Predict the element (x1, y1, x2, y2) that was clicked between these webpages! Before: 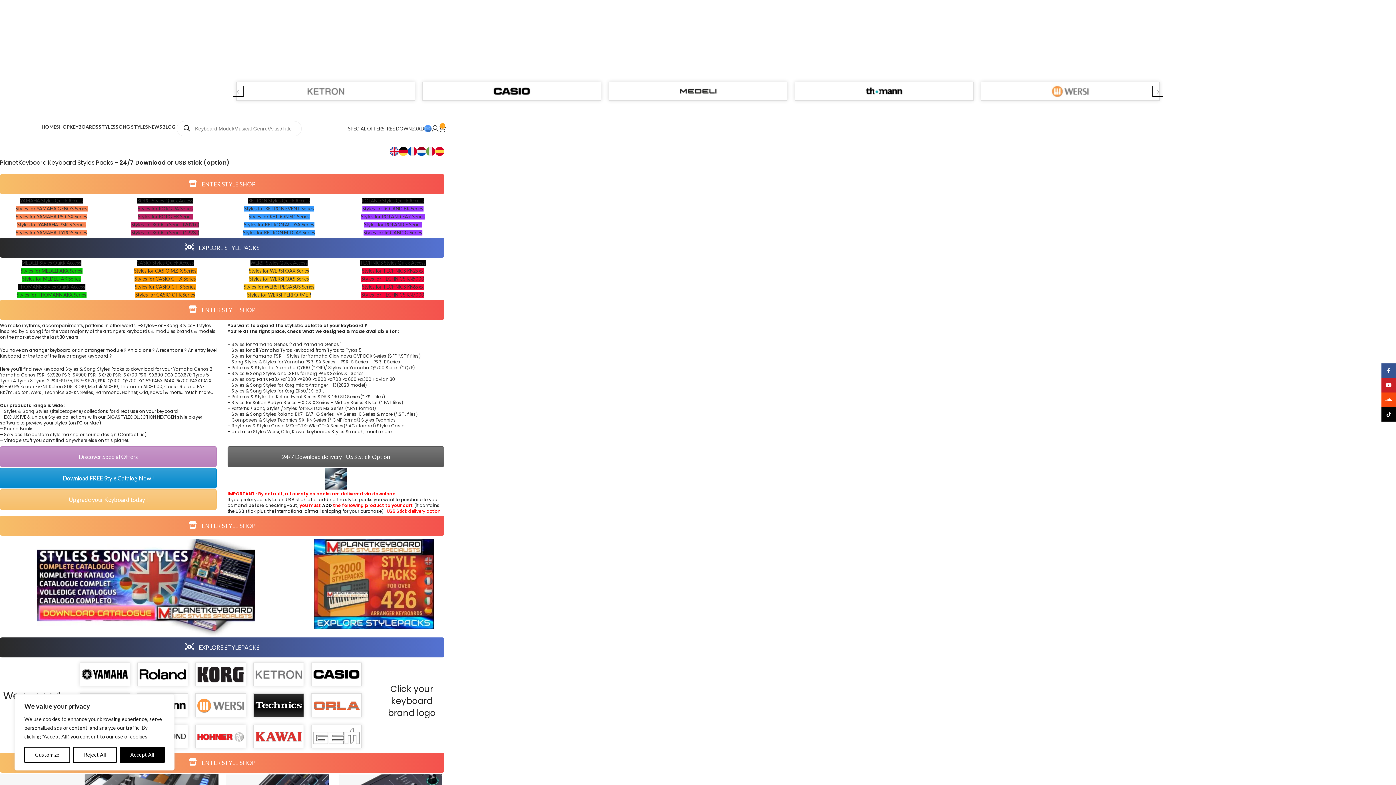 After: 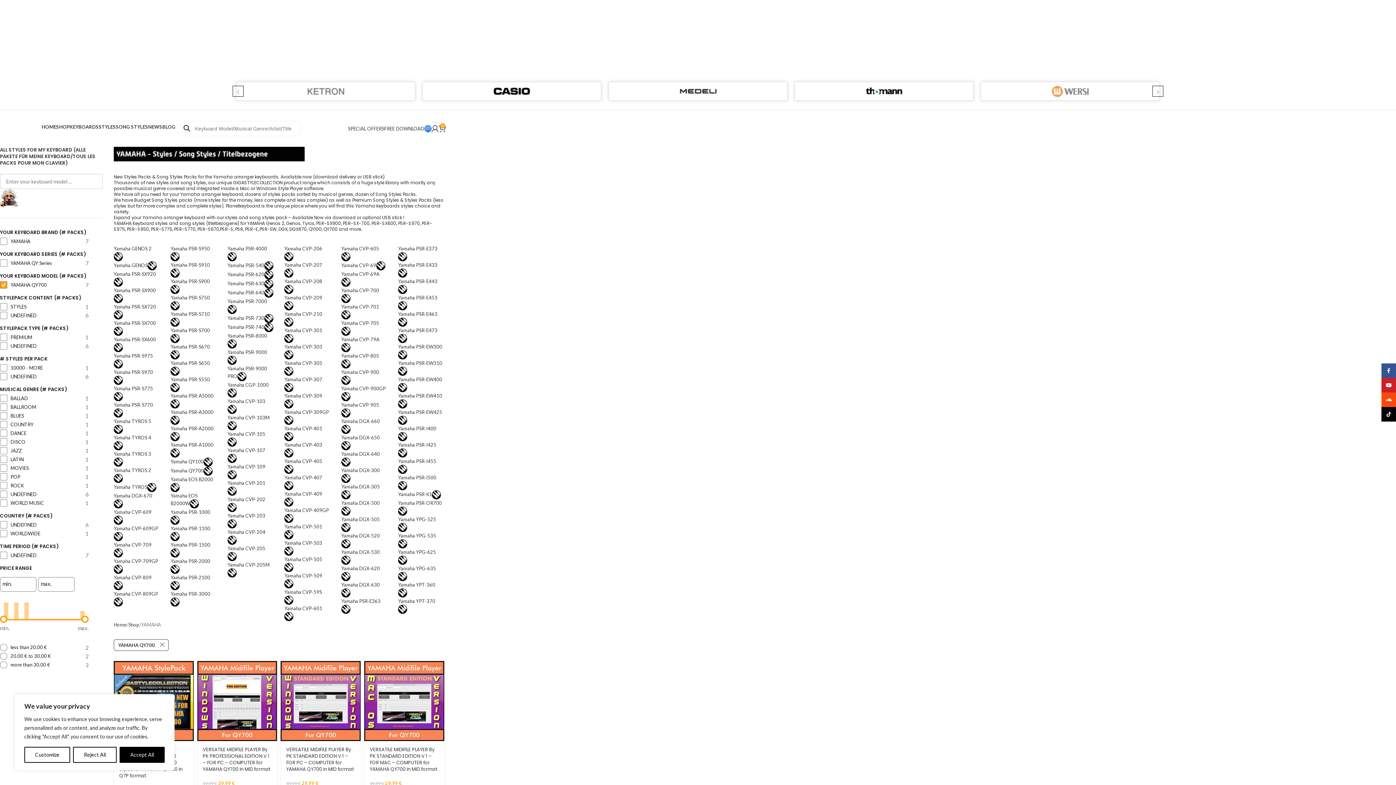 Action: bbox: (122, 377, 136, 384) label: QY700